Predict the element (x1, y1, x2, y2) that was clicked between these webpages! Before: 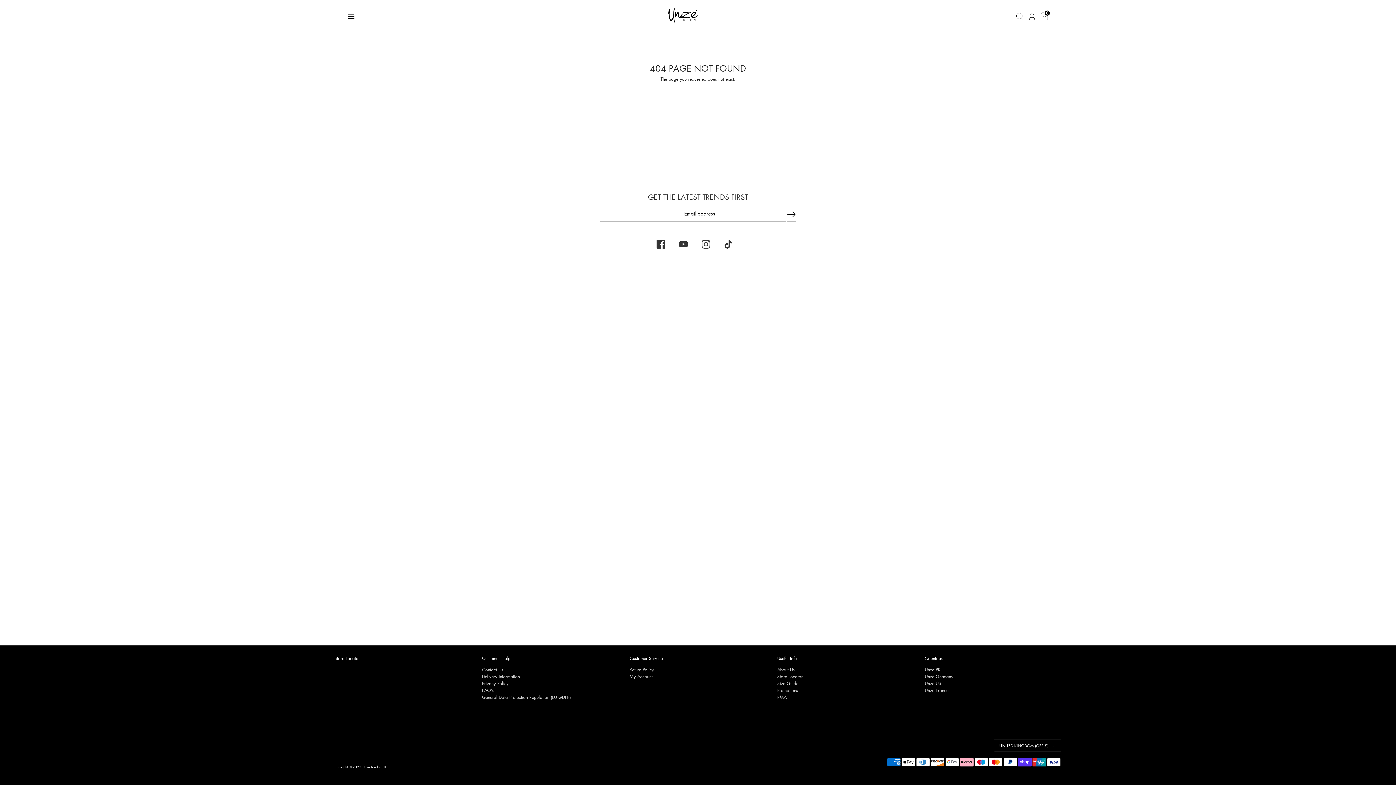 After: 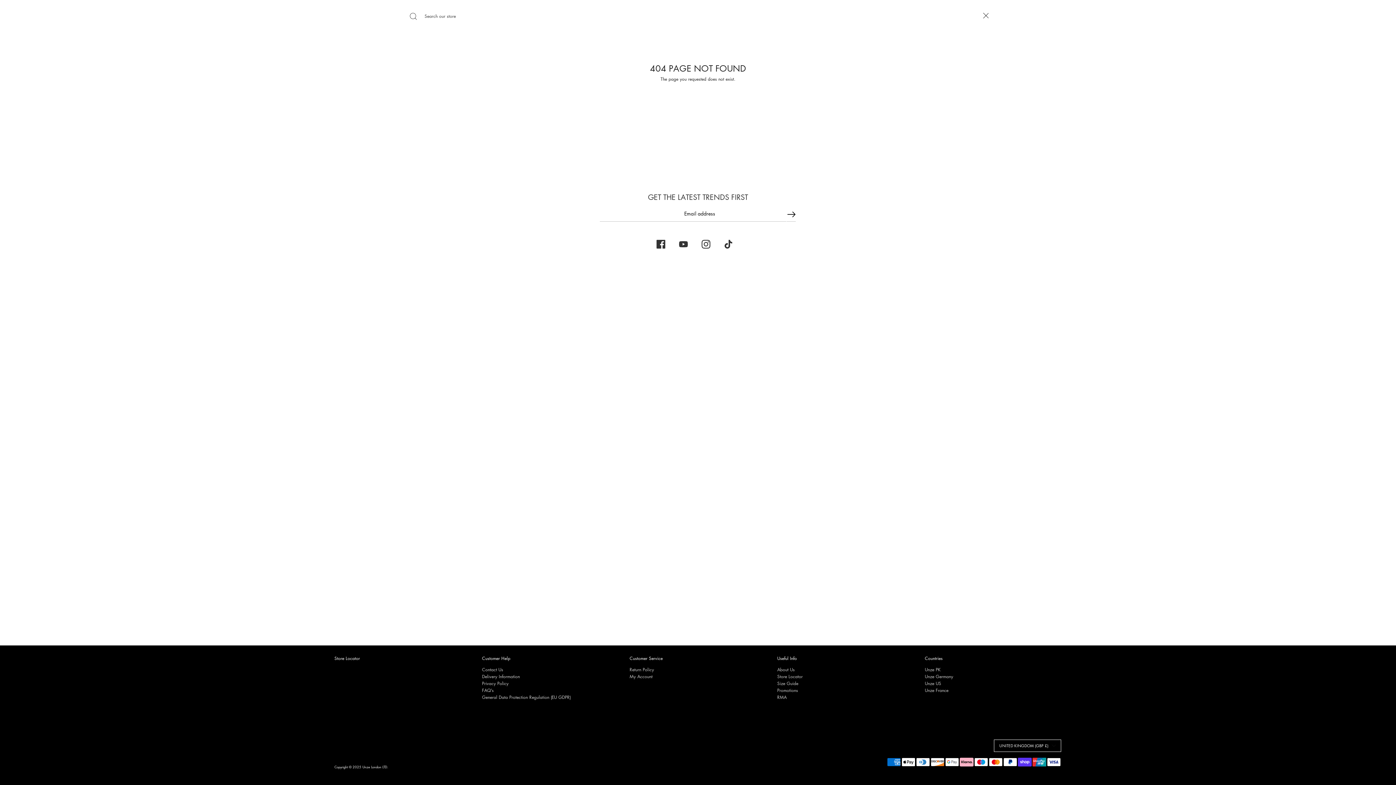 Action: label: Search bbox: (1013, 10, 1026, 22)